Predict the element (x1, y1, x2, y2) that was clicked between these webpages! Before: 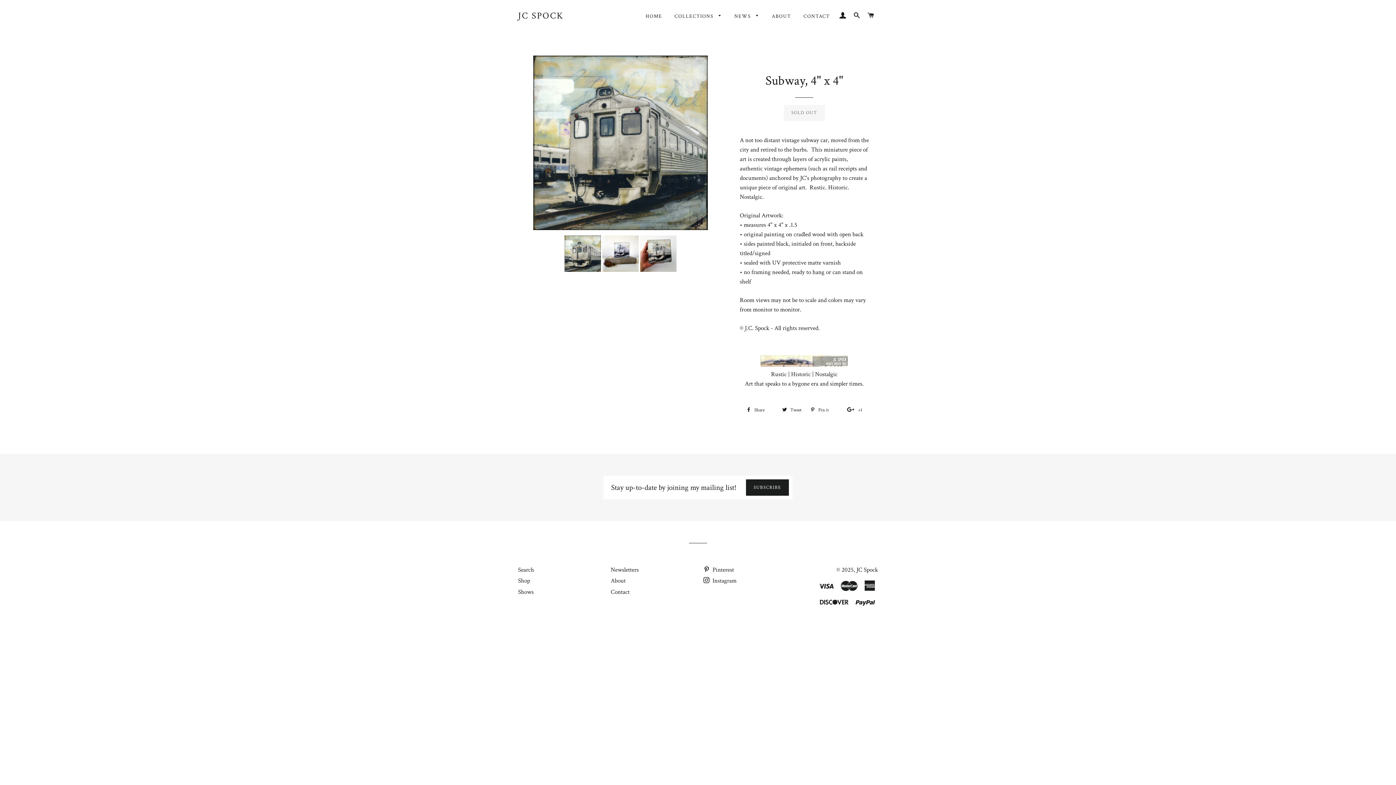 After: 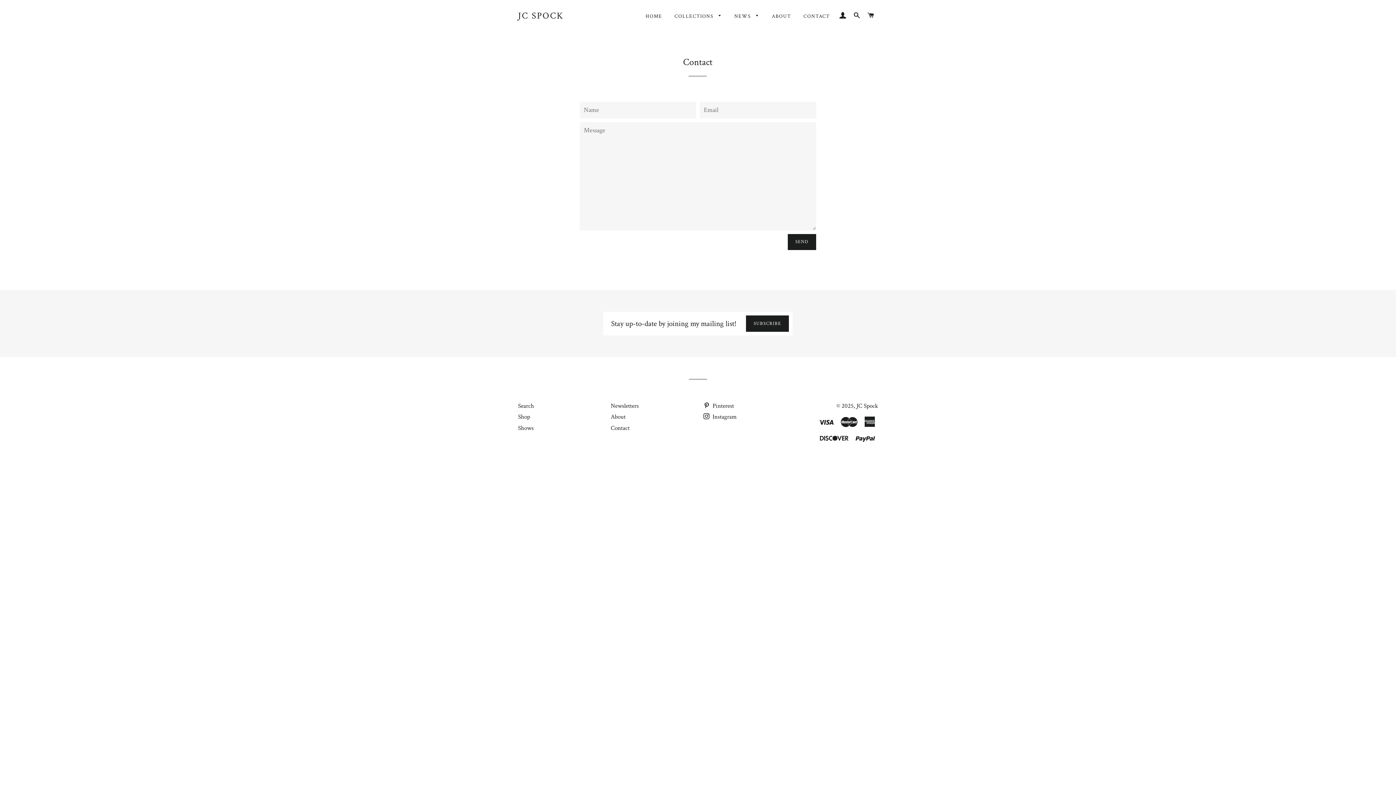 Action: bbox: (610, 588, 629, 596) label: Contact